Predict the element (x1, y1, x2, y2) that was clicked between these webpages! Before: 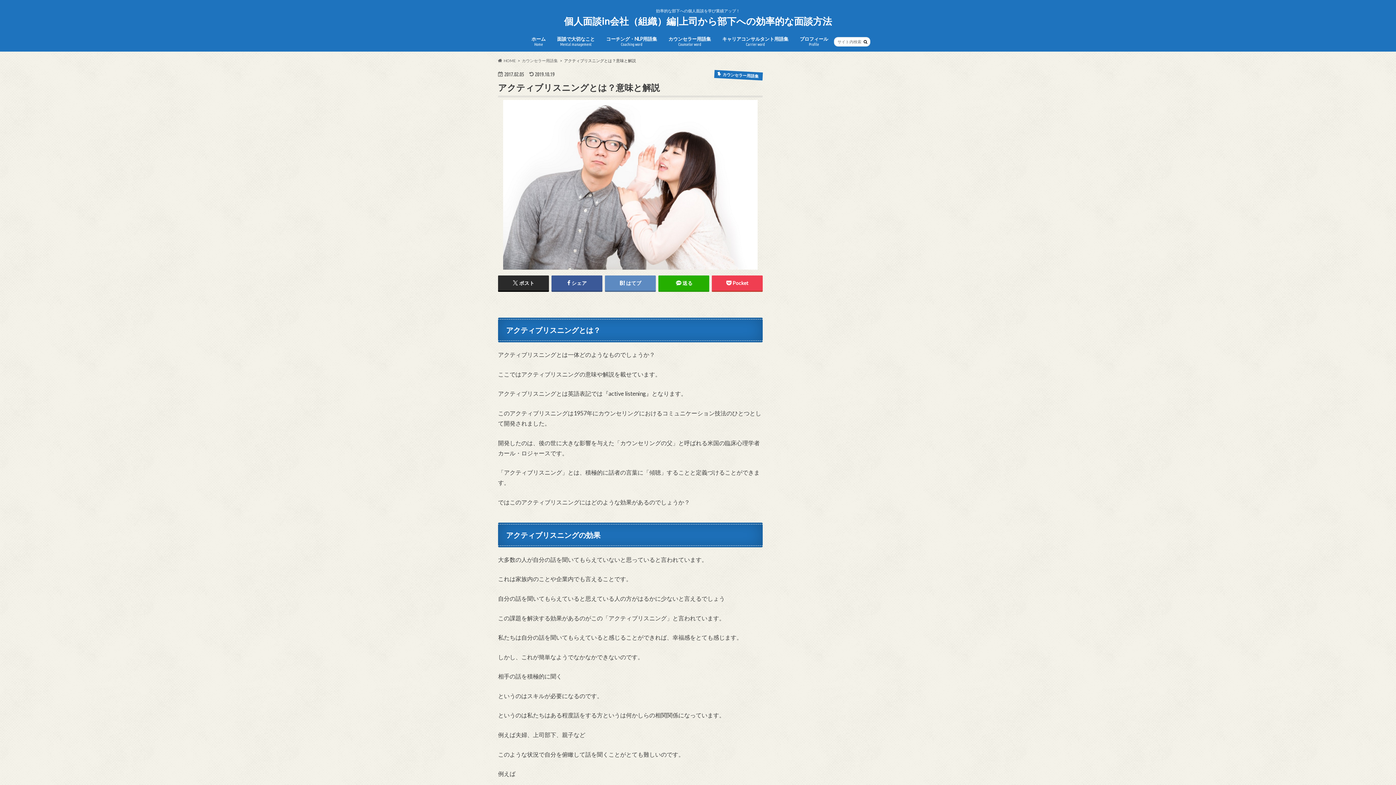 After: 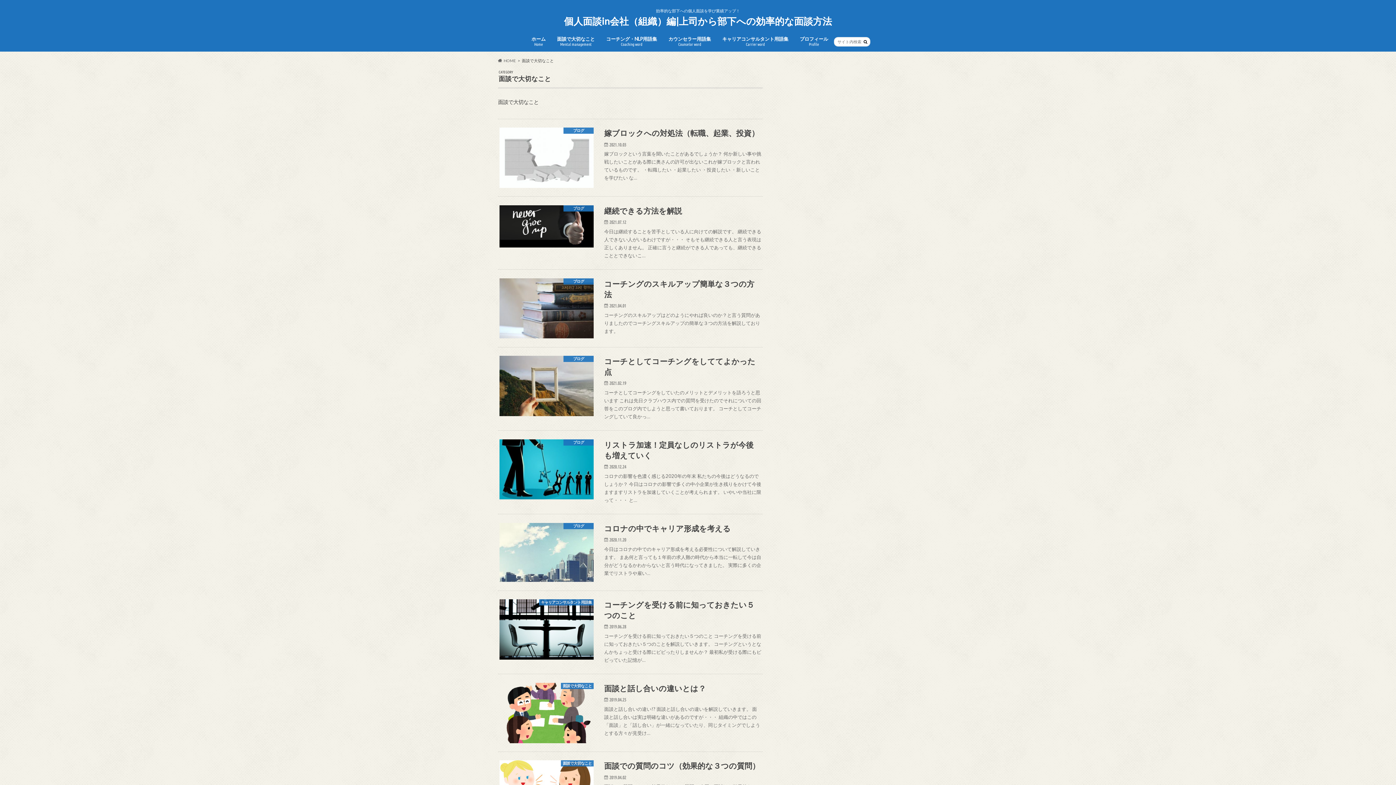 Action: bbox: (551, 34, 600, 49) label: 面談で大切なこと
Mental management